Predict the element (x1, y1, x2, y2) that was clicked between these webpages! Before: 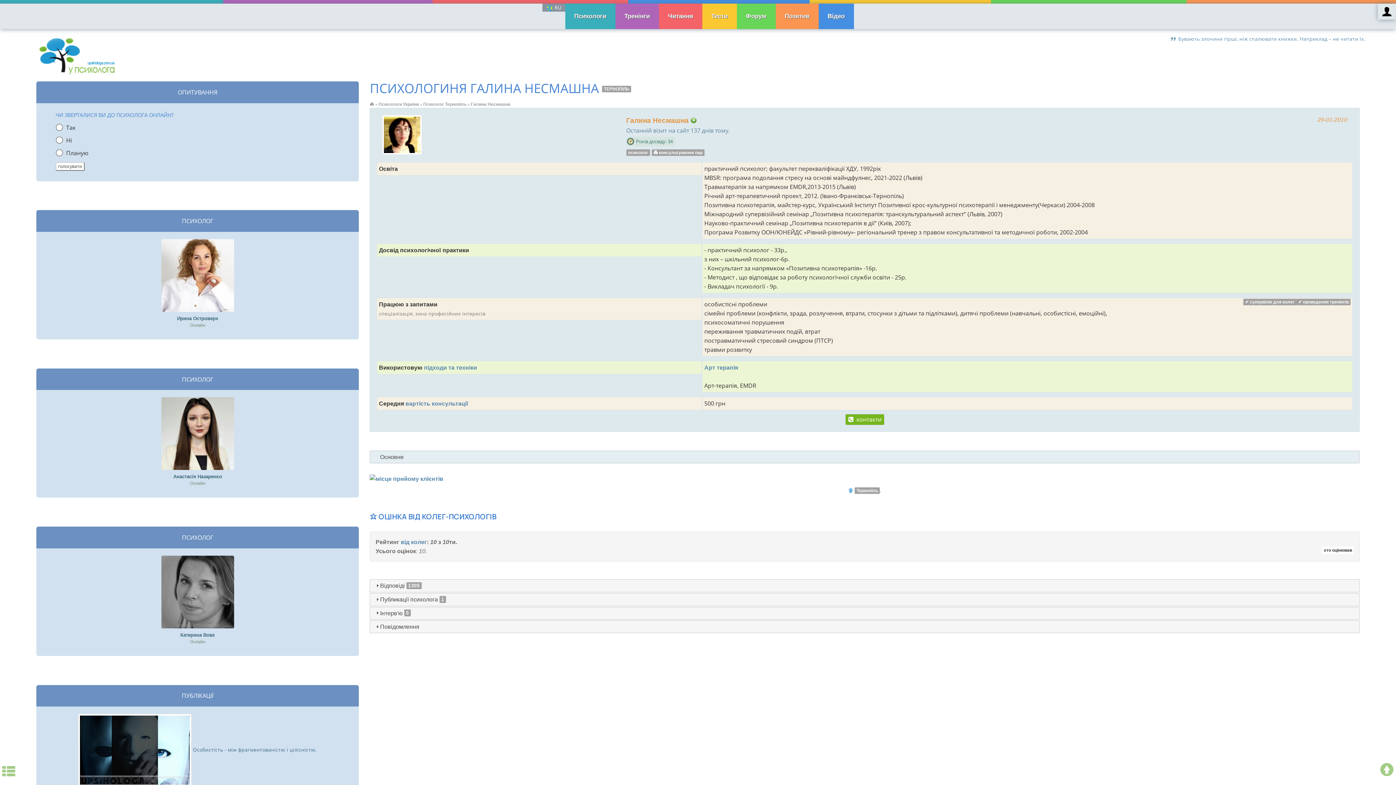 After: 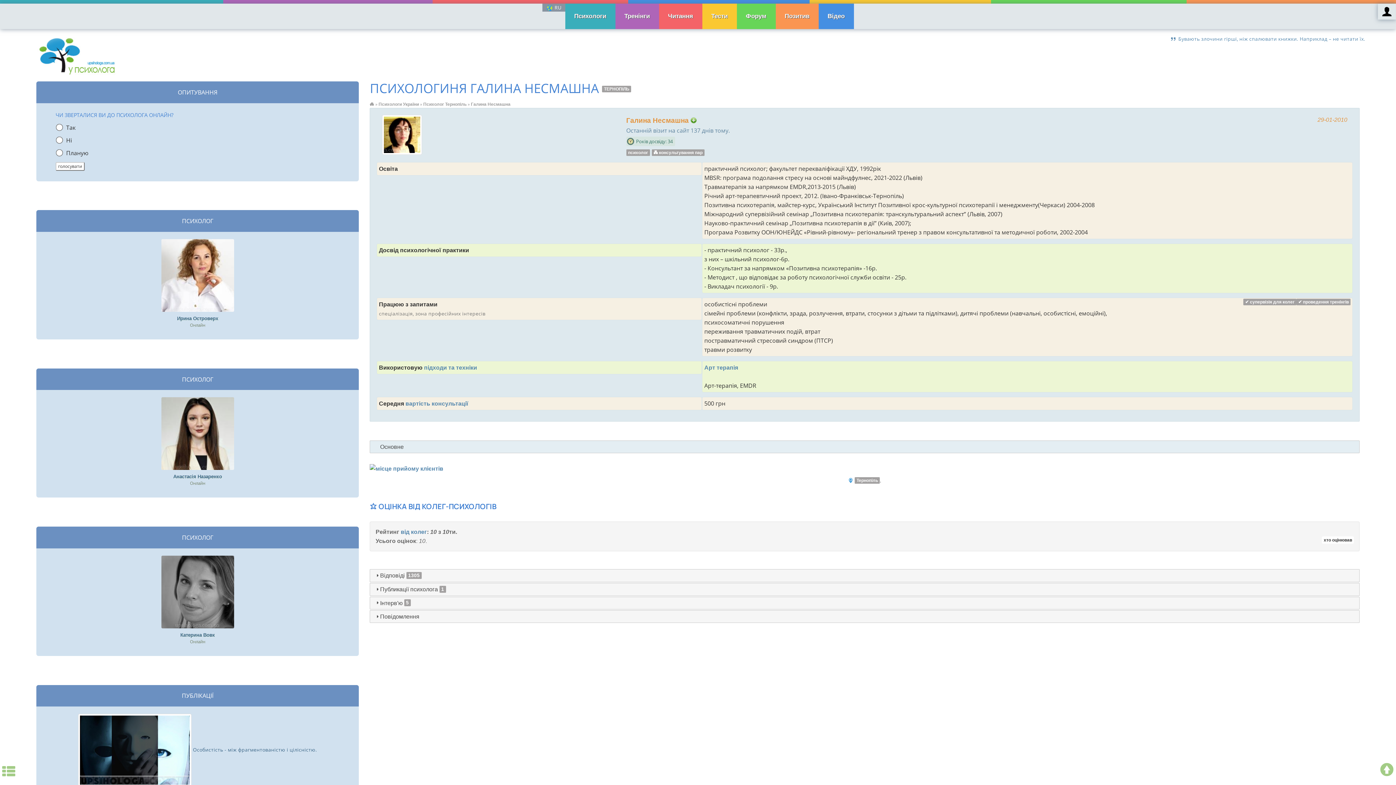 Action: bbox: (845, 414, 884, 425) label:  контакти